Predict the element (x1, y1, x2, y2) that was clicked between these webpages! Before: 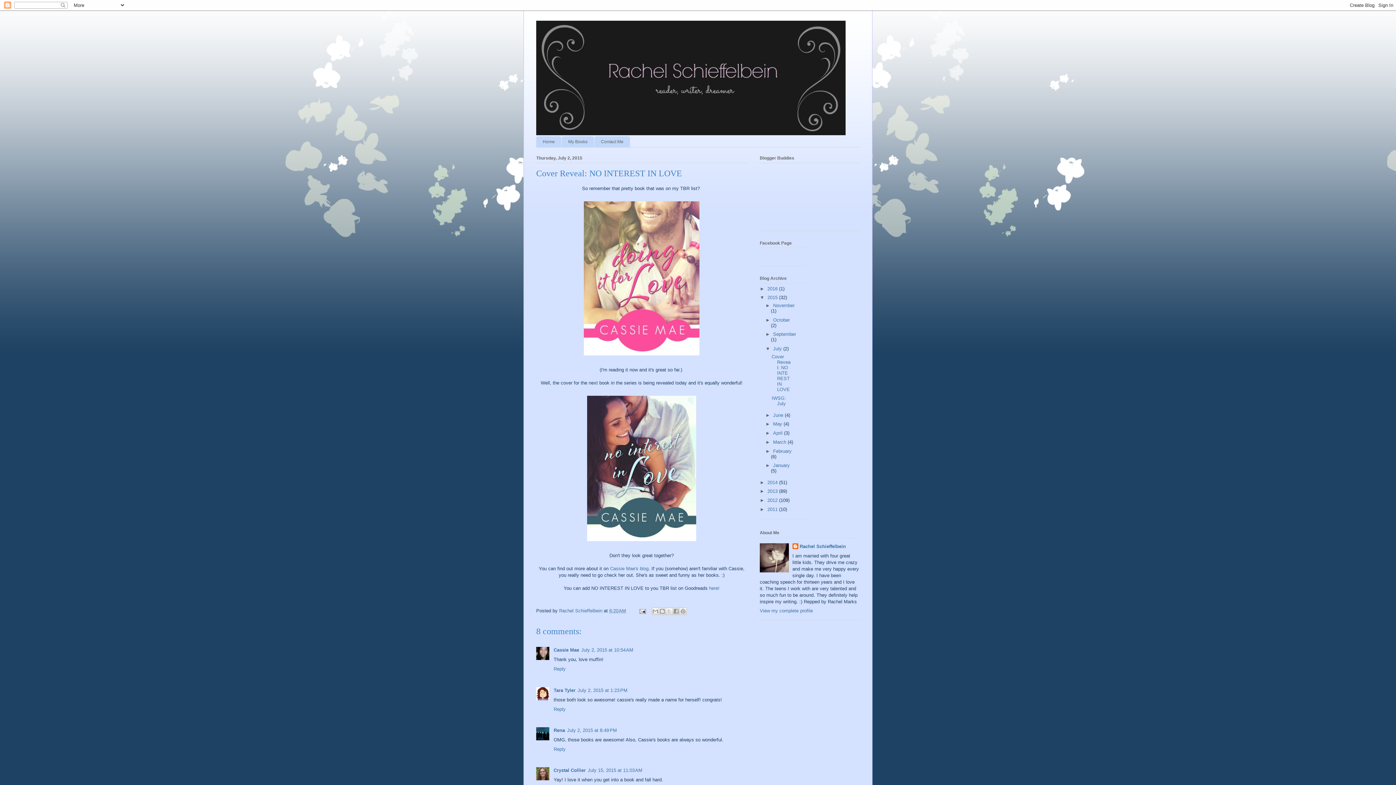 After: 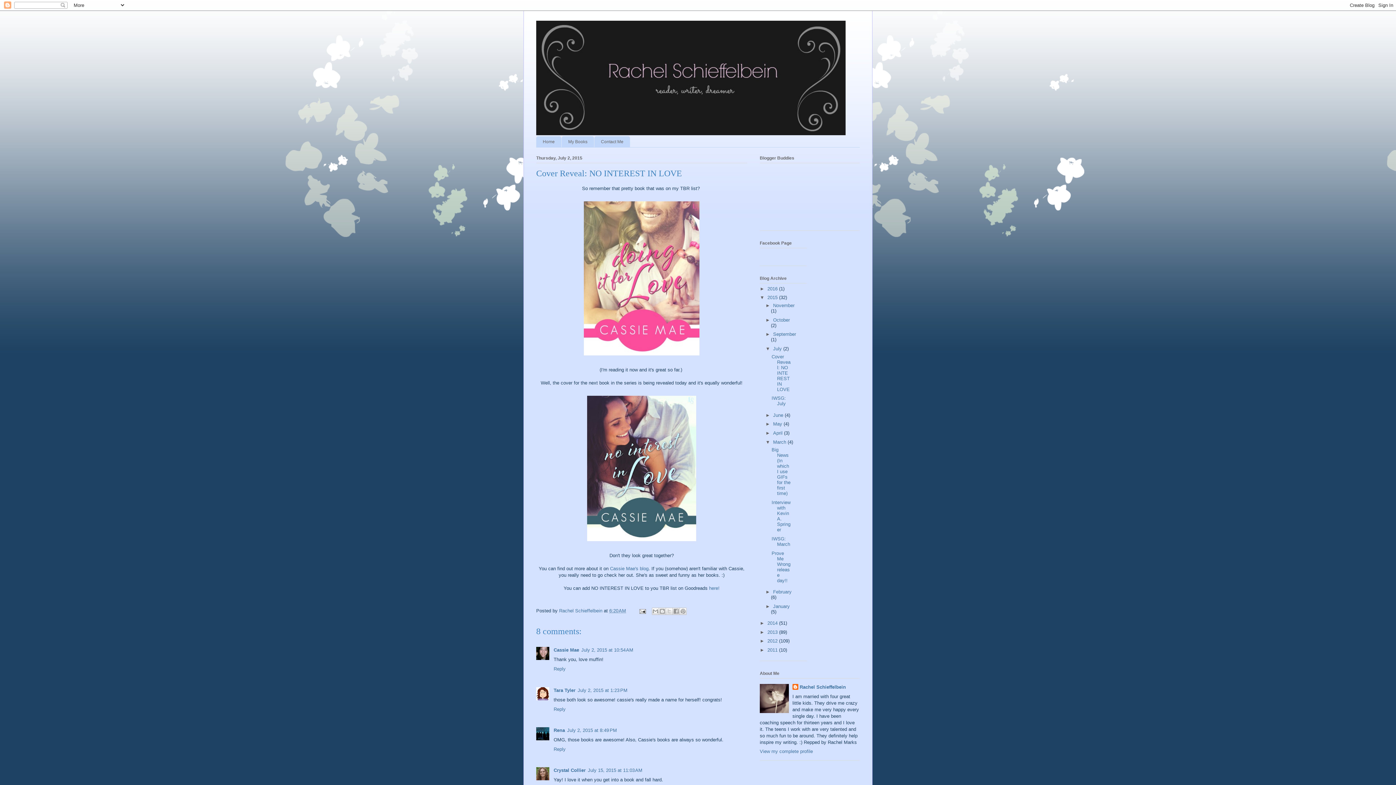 Action: label: ►   bbox: (765, 439, 773, 445)